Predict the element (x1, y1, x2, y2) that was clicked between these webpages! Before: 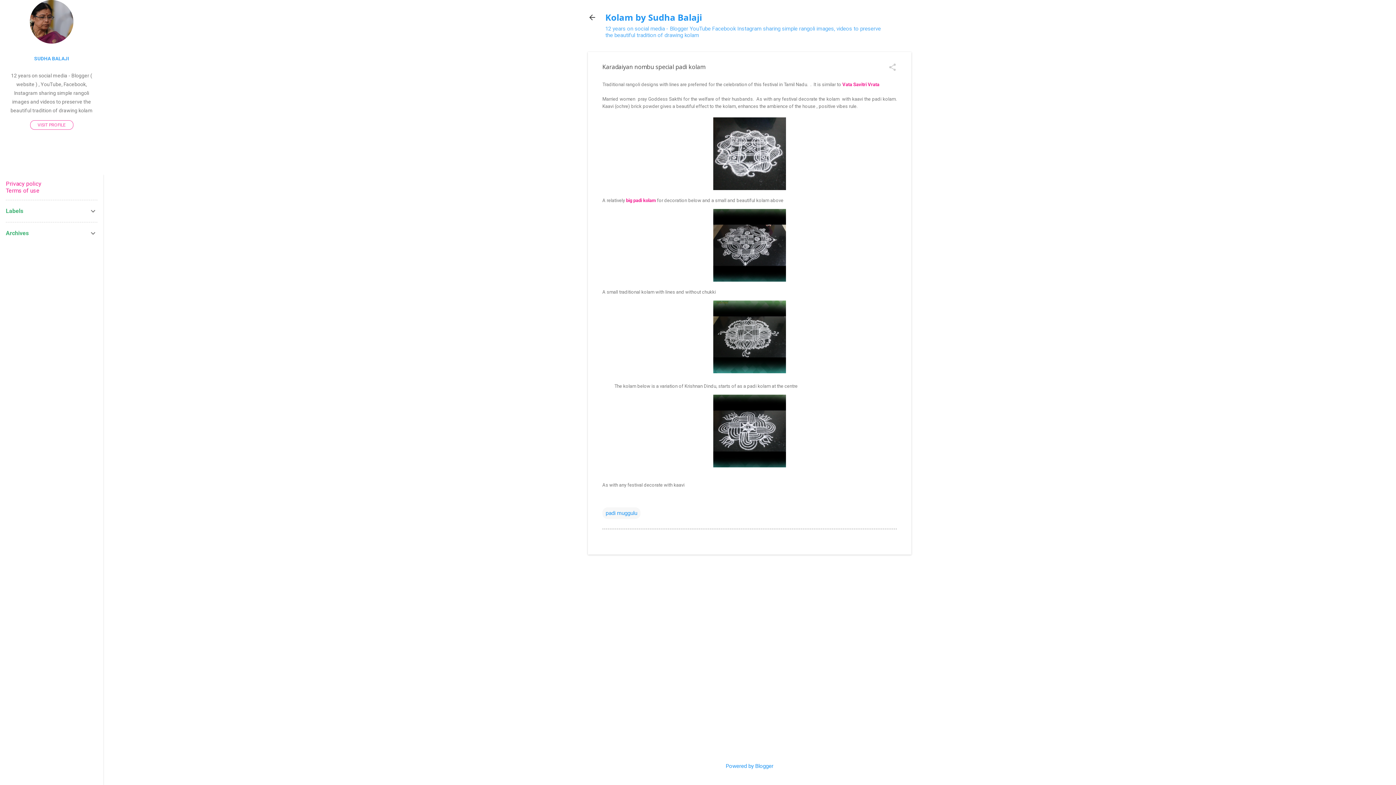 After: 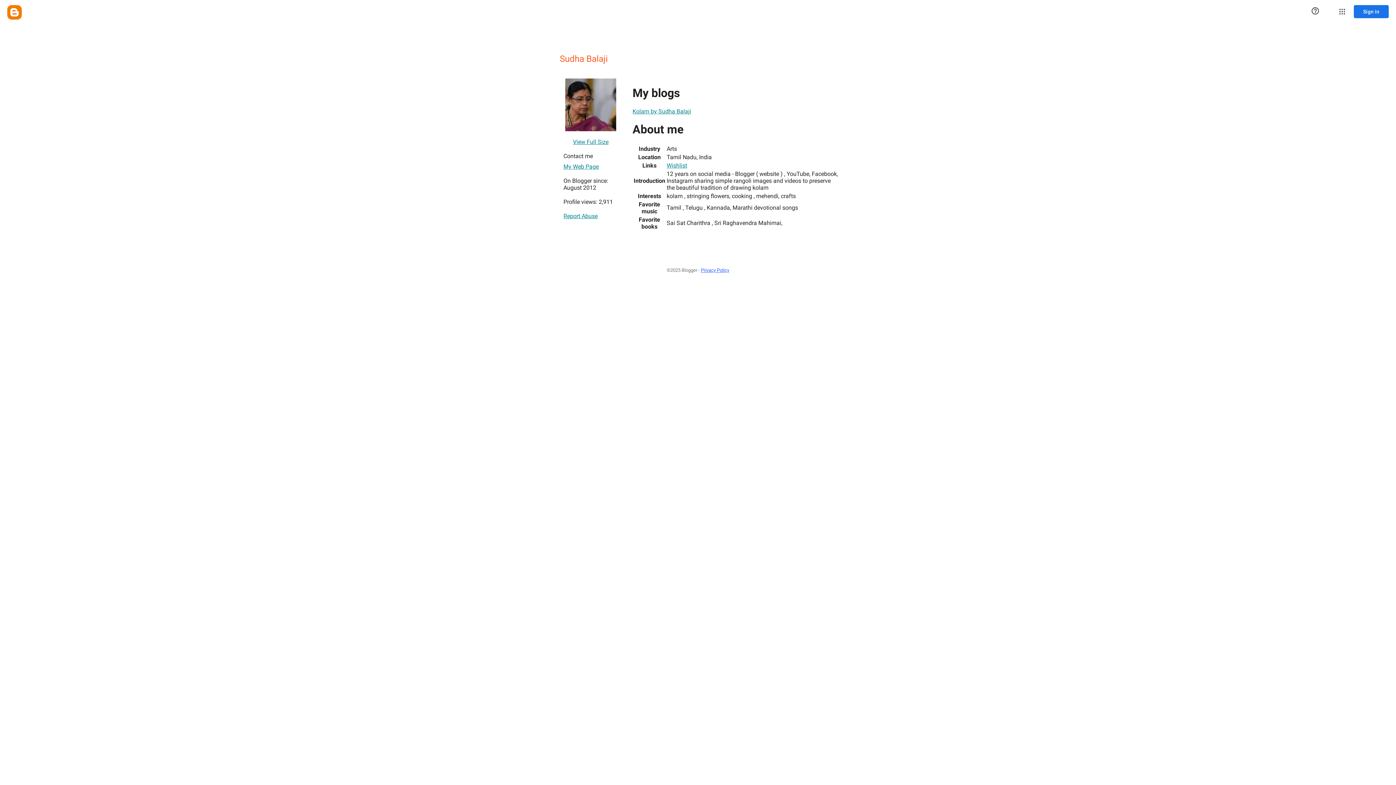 Action: label: VISIT PROFILE bbox: (30, 120, 73, 129)